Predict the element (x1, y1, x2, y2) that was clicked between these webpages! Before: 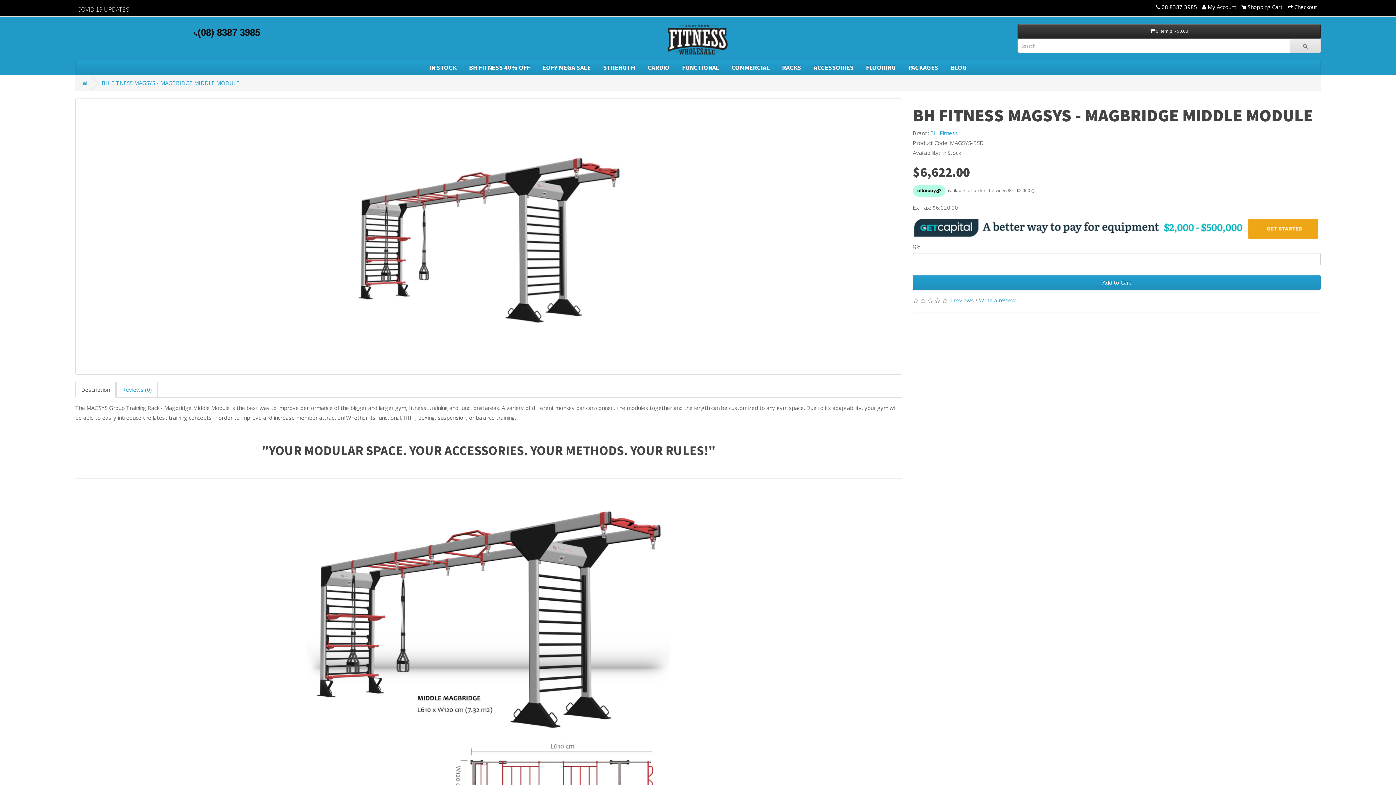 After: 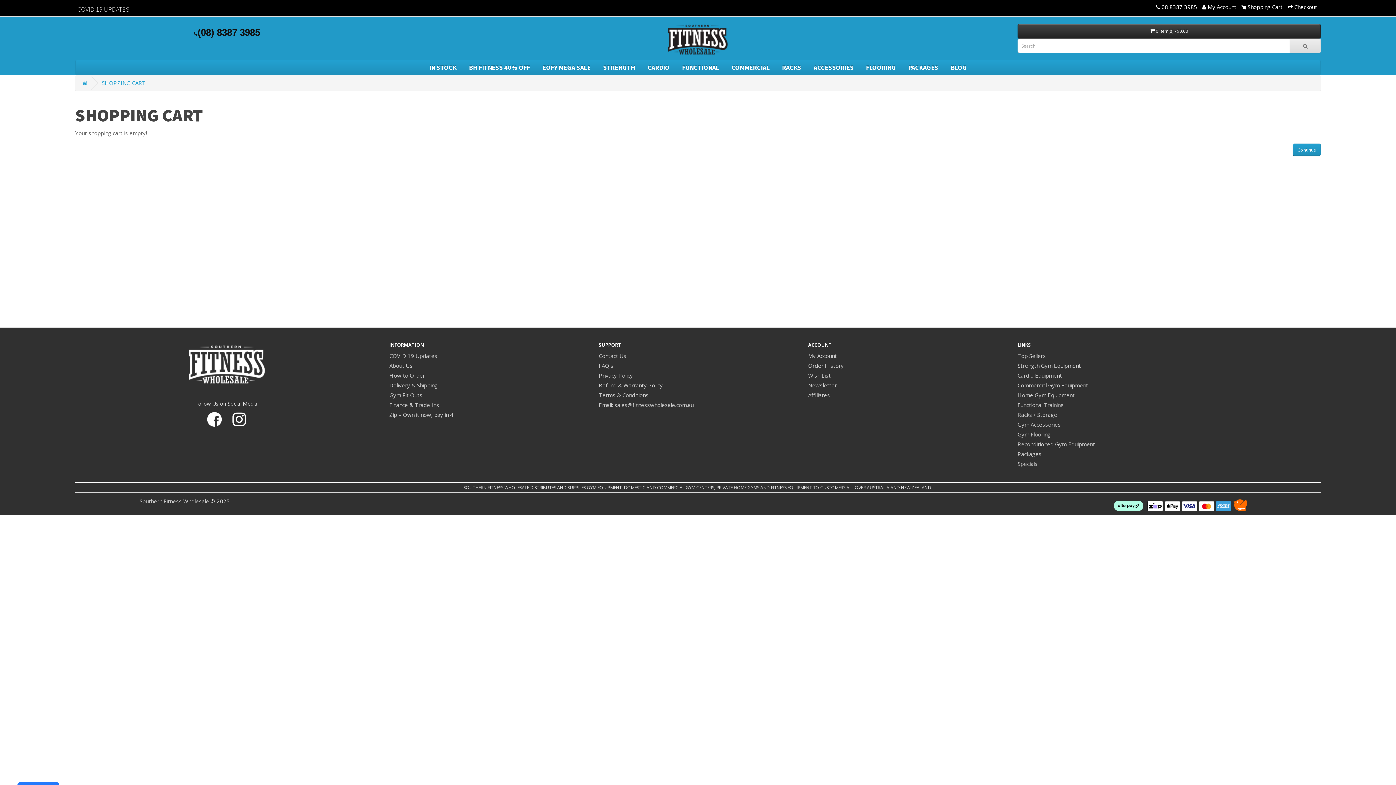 Action: label:  Shopping Cart bbox: (1241, 3, 1282, 10)